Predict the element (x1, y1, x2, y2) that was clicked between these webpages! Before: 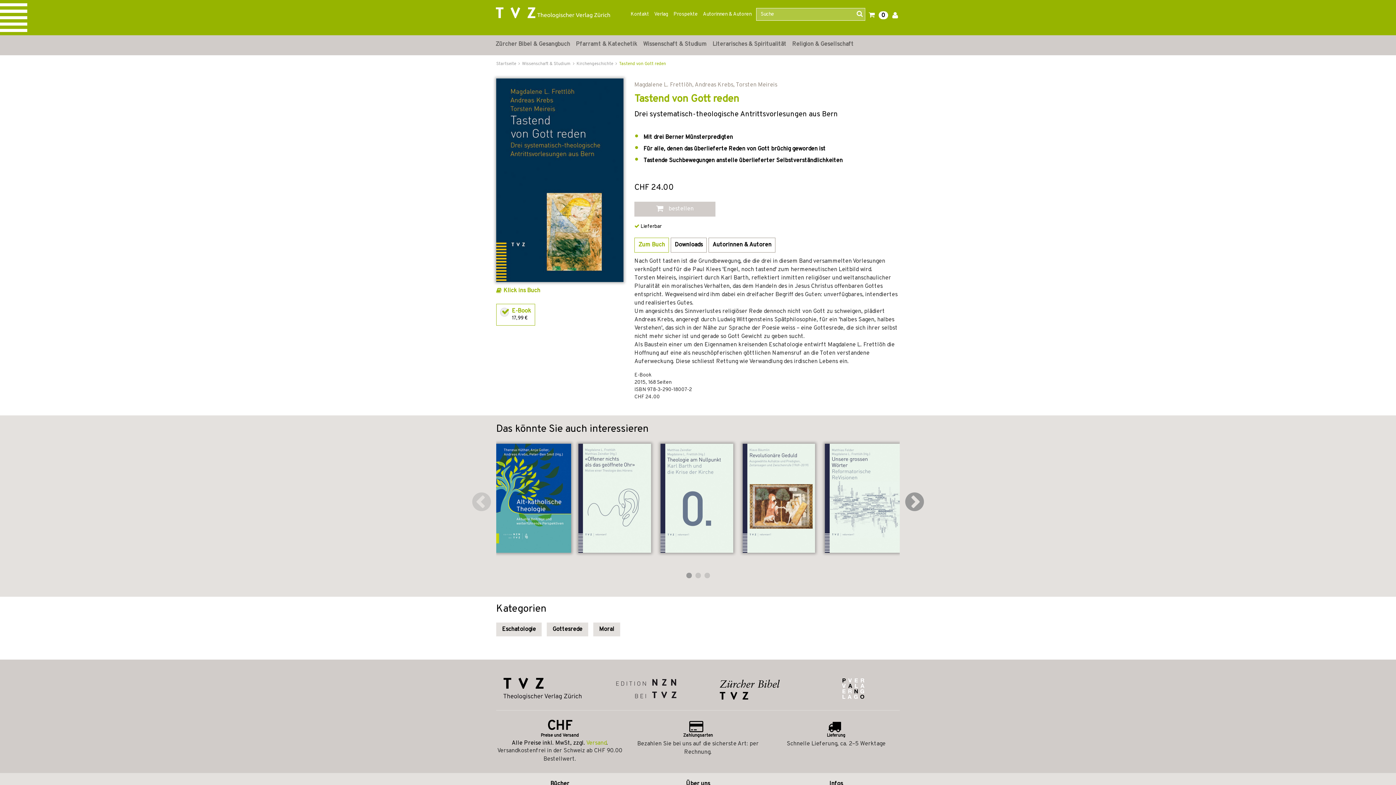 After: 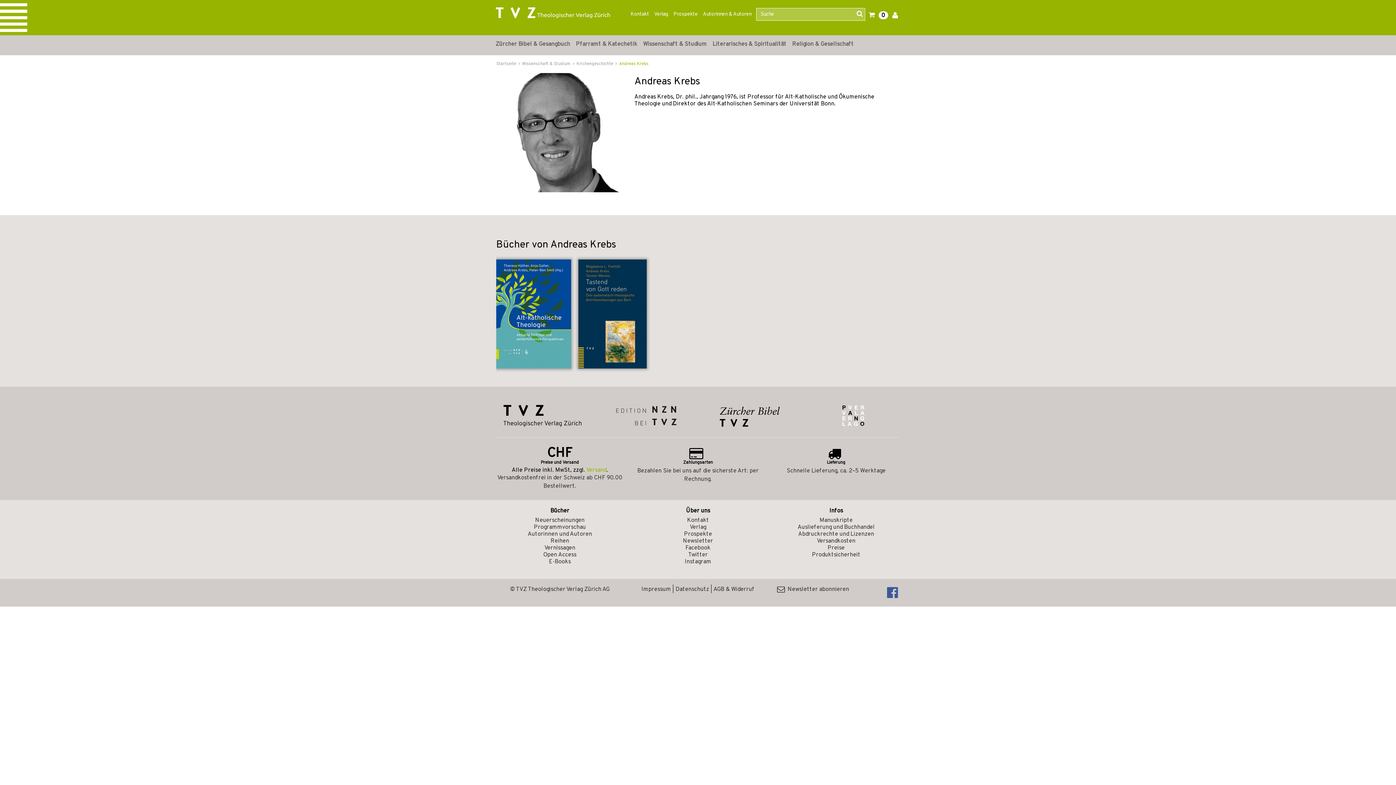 Action: bbox: (694, 81, 733, 88) label: Andreas Krebs